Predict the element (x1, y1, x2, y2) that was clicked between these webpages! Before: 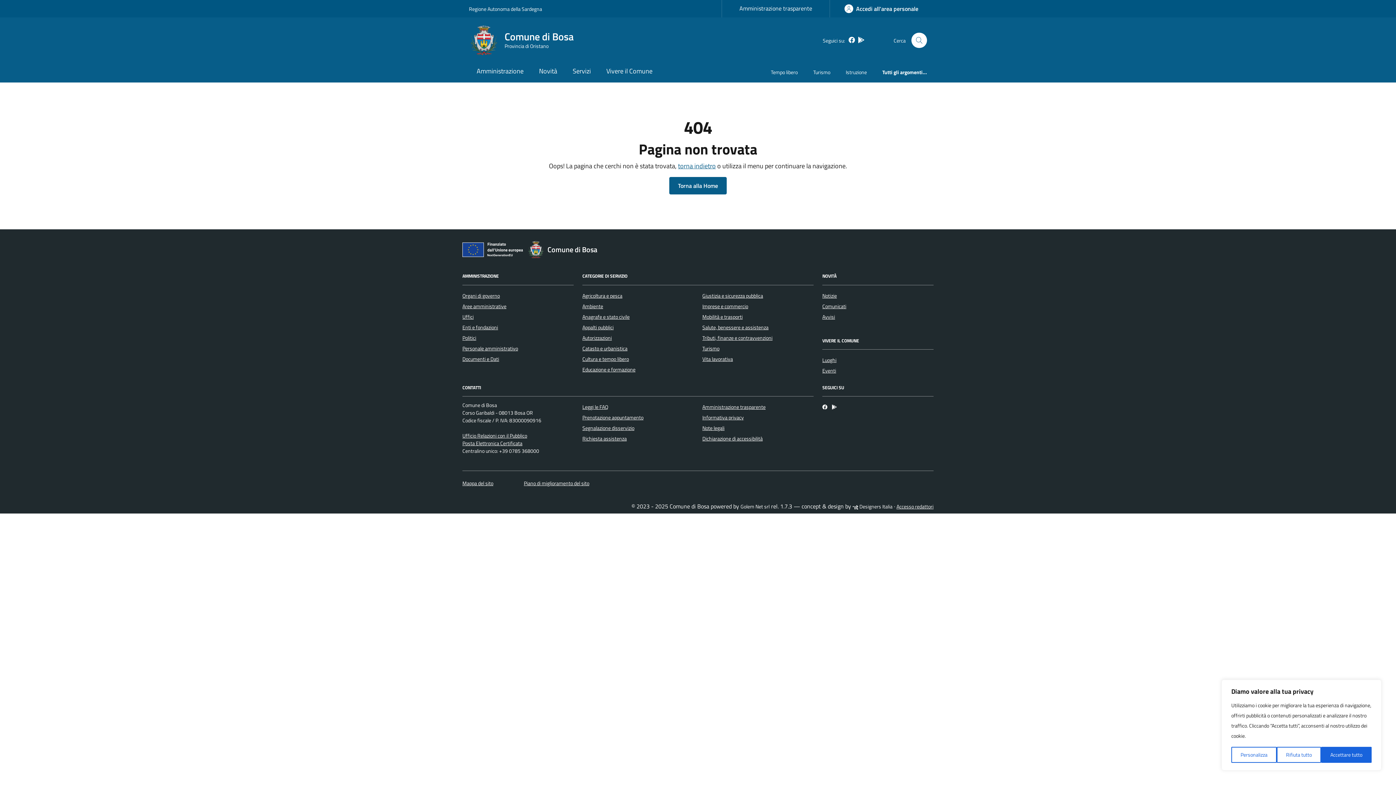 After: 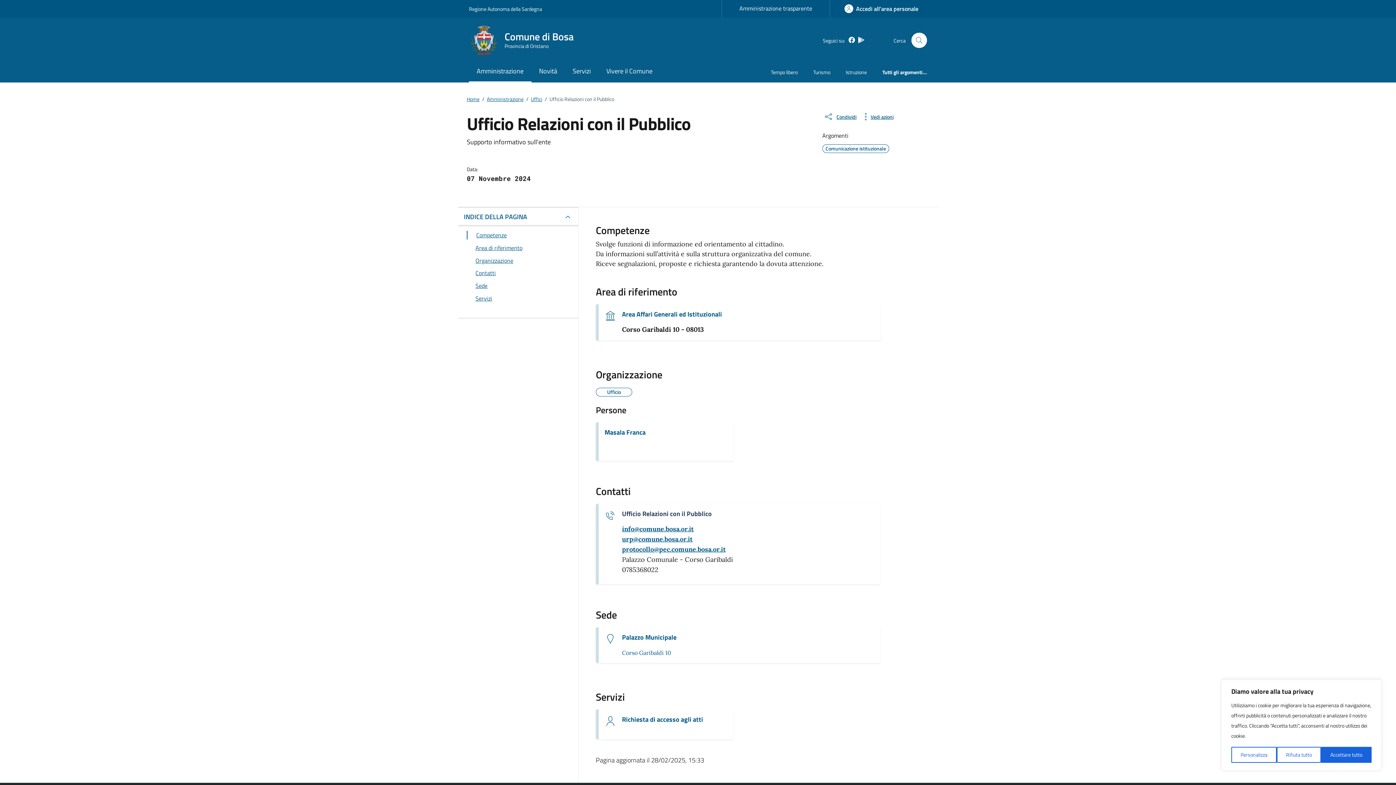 Action: label: 
Ufficio Relazioni con il Pubblico bbox: (462, 432, 527, 440)